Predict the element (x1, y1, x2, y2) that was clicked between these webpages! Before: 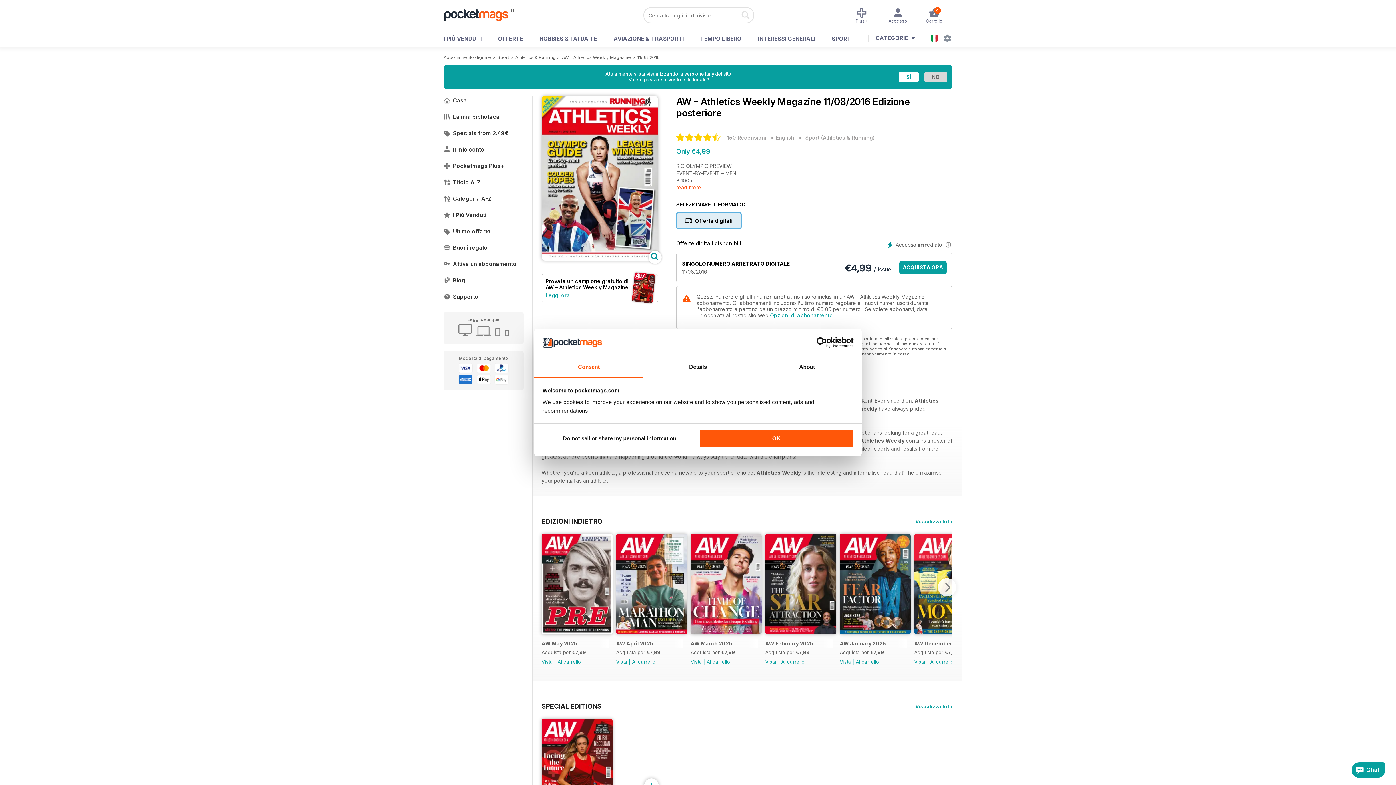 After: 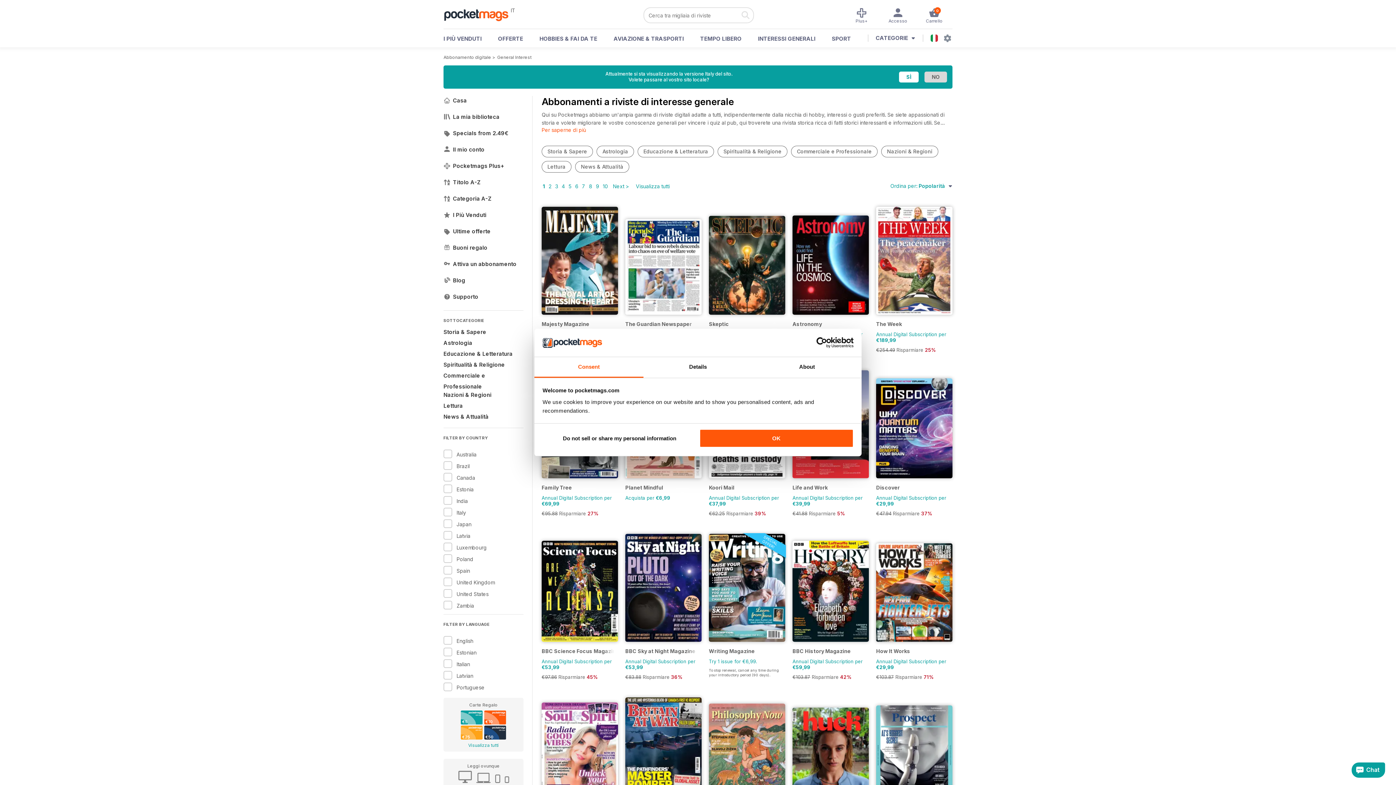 Action: label: INTERESSI GENERALI bbox: (758, 35, 815, 46)